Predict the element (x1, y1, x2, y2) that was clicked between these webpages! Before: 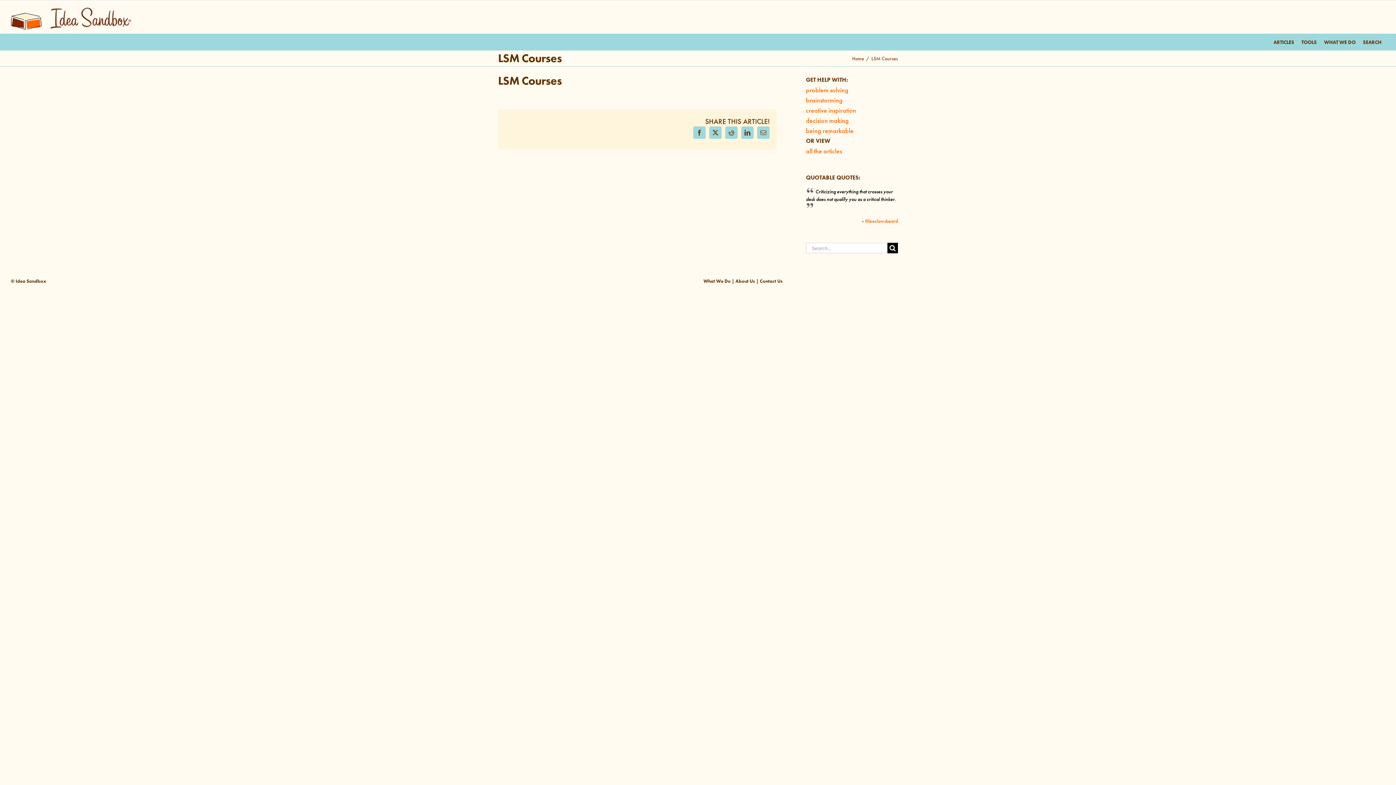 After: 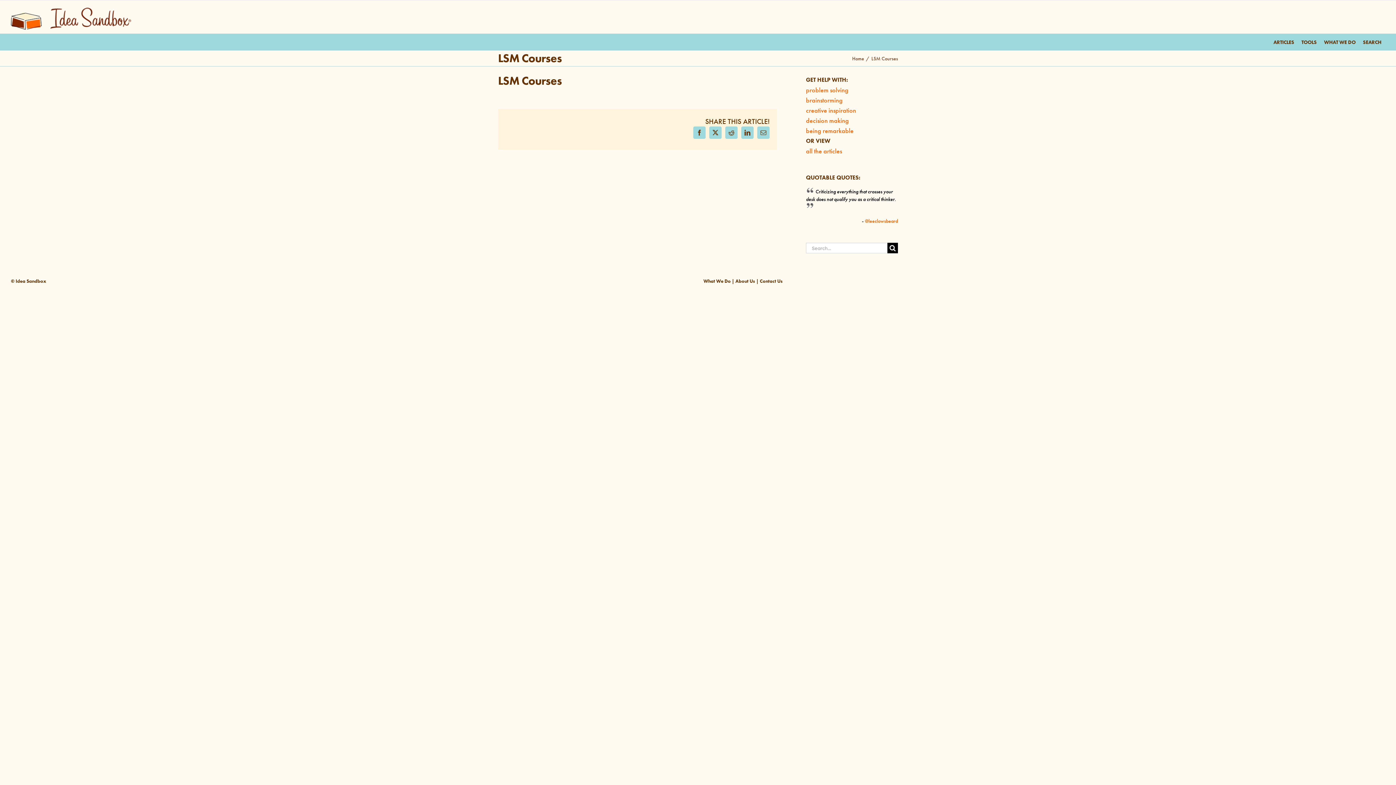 Action: bbox: (865, 217, 898, 224) label: @leeclowsbeard